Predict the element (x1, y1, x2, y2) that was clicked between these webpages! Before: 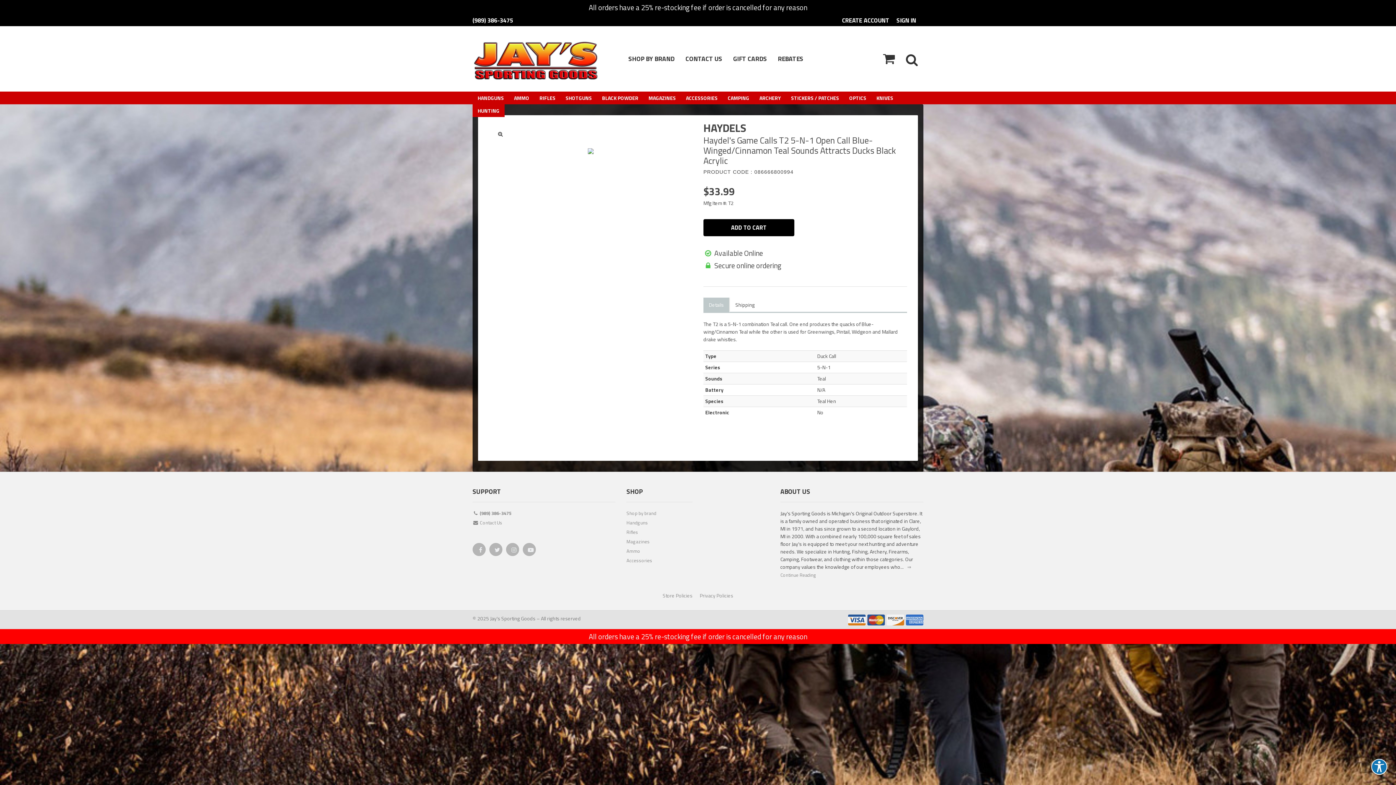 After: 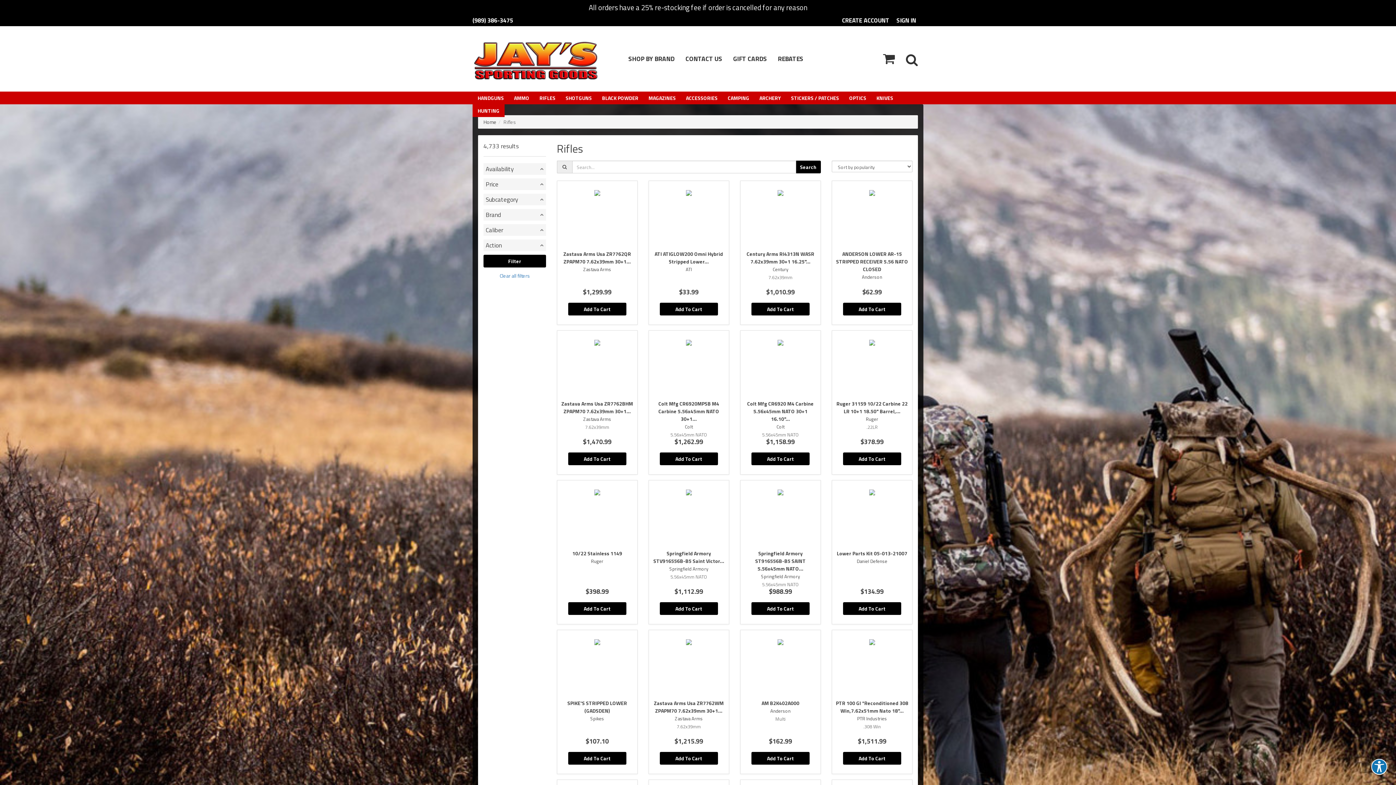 Action: bbox: (534, 91, 560, 104) label: RIFLES